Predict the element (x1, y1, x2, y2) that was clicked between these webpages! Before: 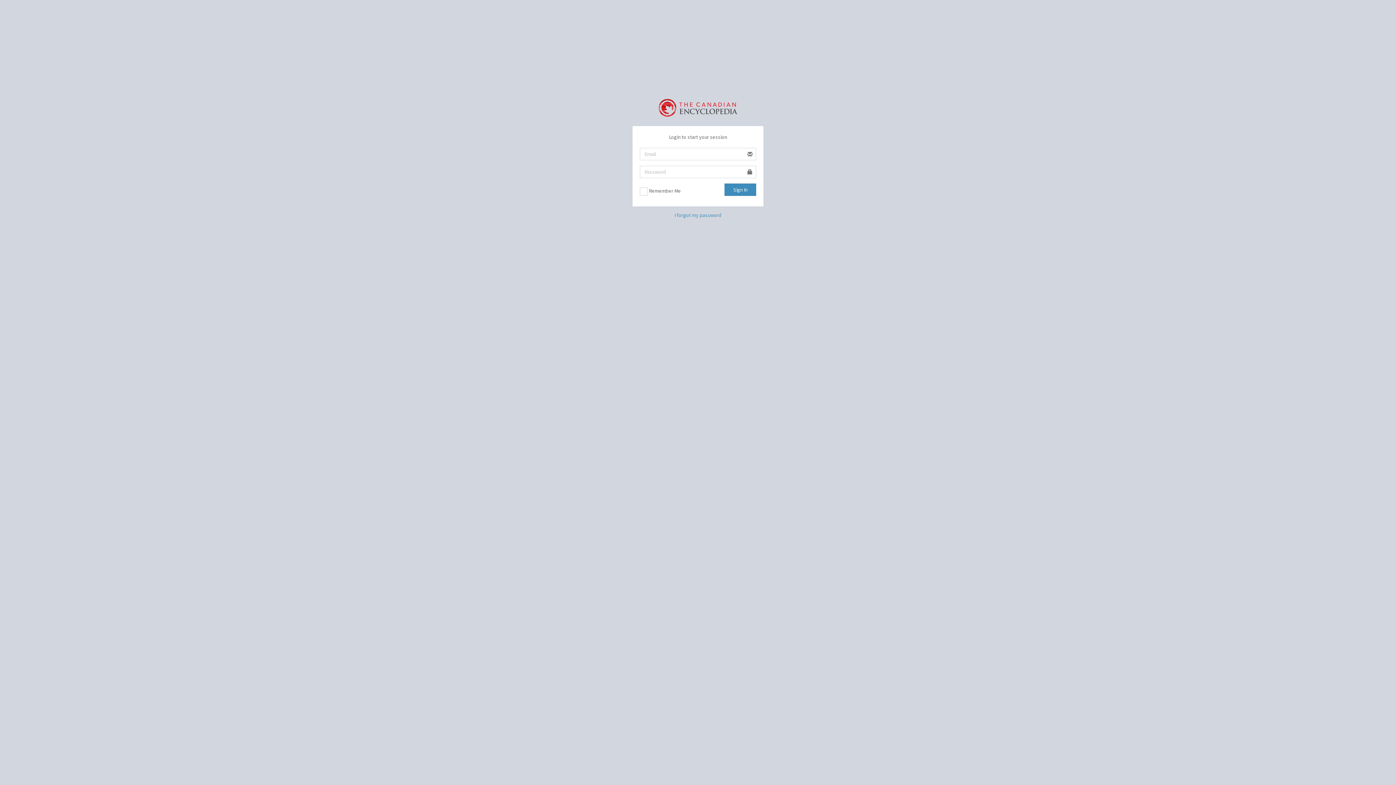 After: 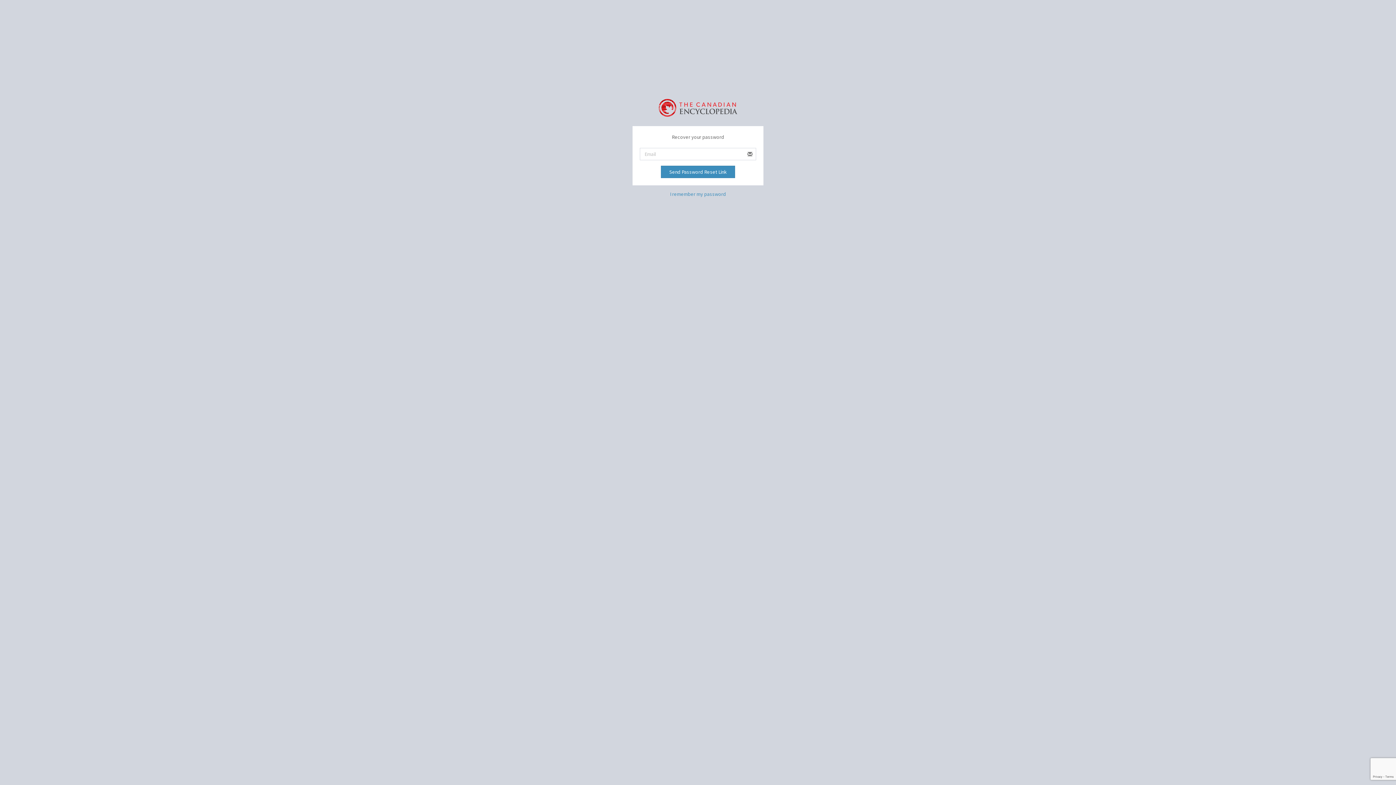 Action: bbox: (674, 211, 721, 218) label: I forgot my password